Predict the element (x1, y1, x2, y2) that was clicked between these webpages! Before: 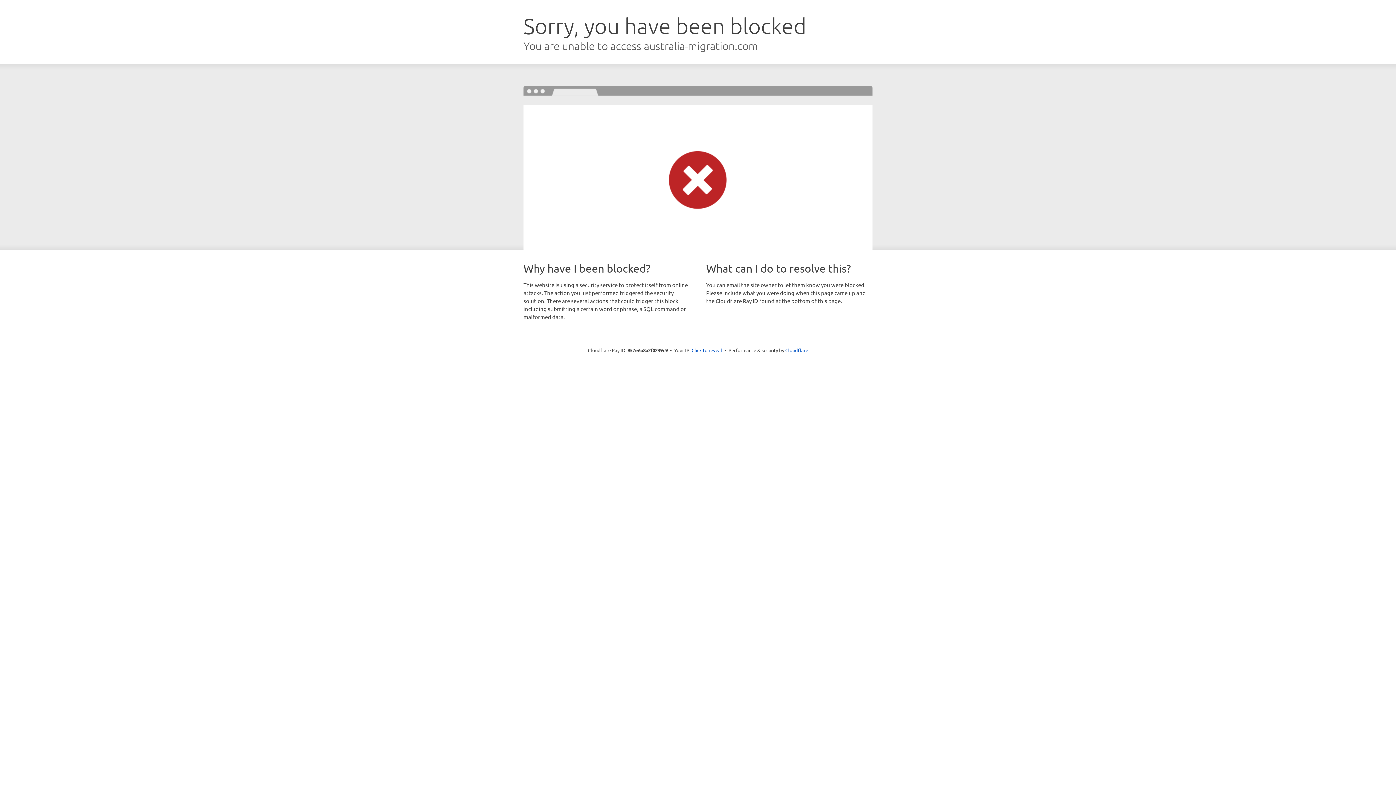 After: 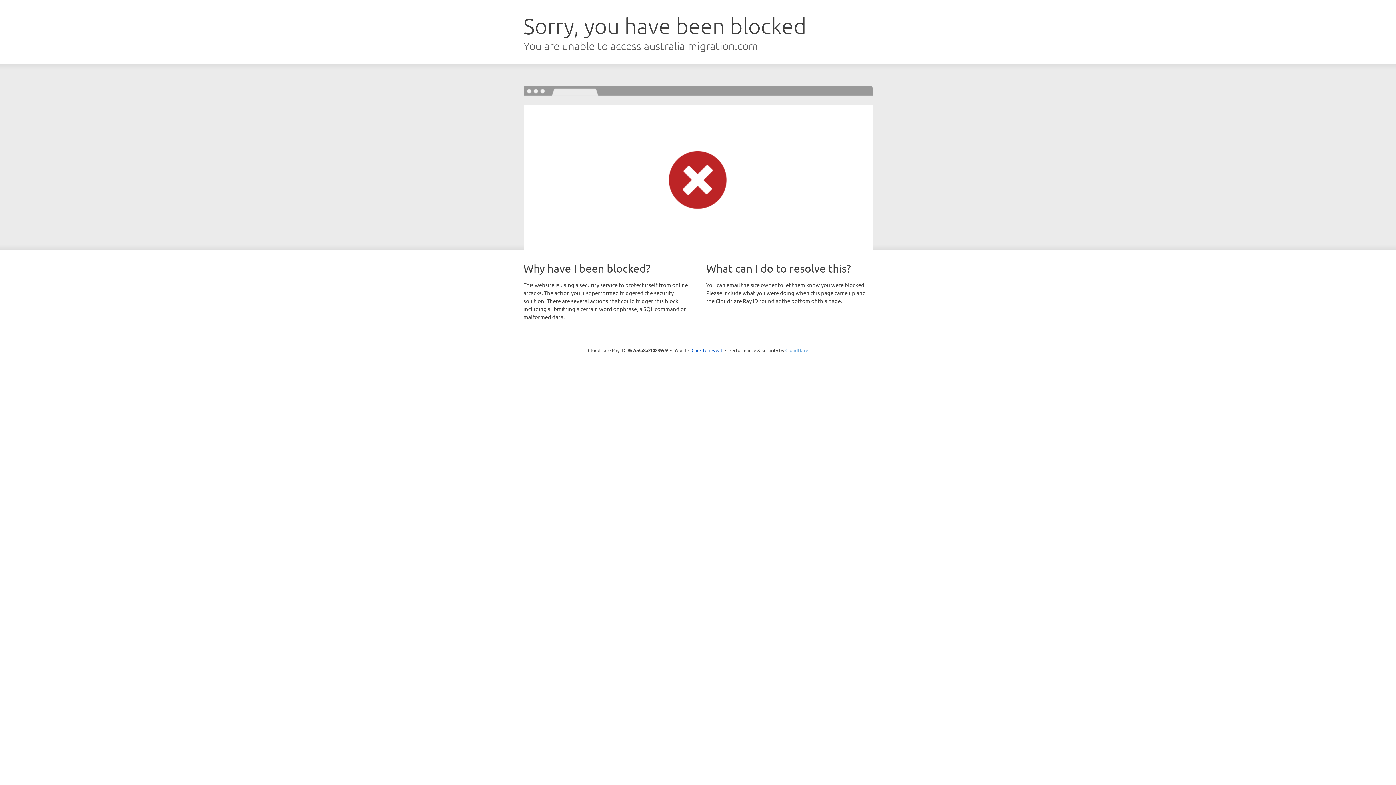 Action: bbox: (785, 347, 808, 353) label: Cloudflare